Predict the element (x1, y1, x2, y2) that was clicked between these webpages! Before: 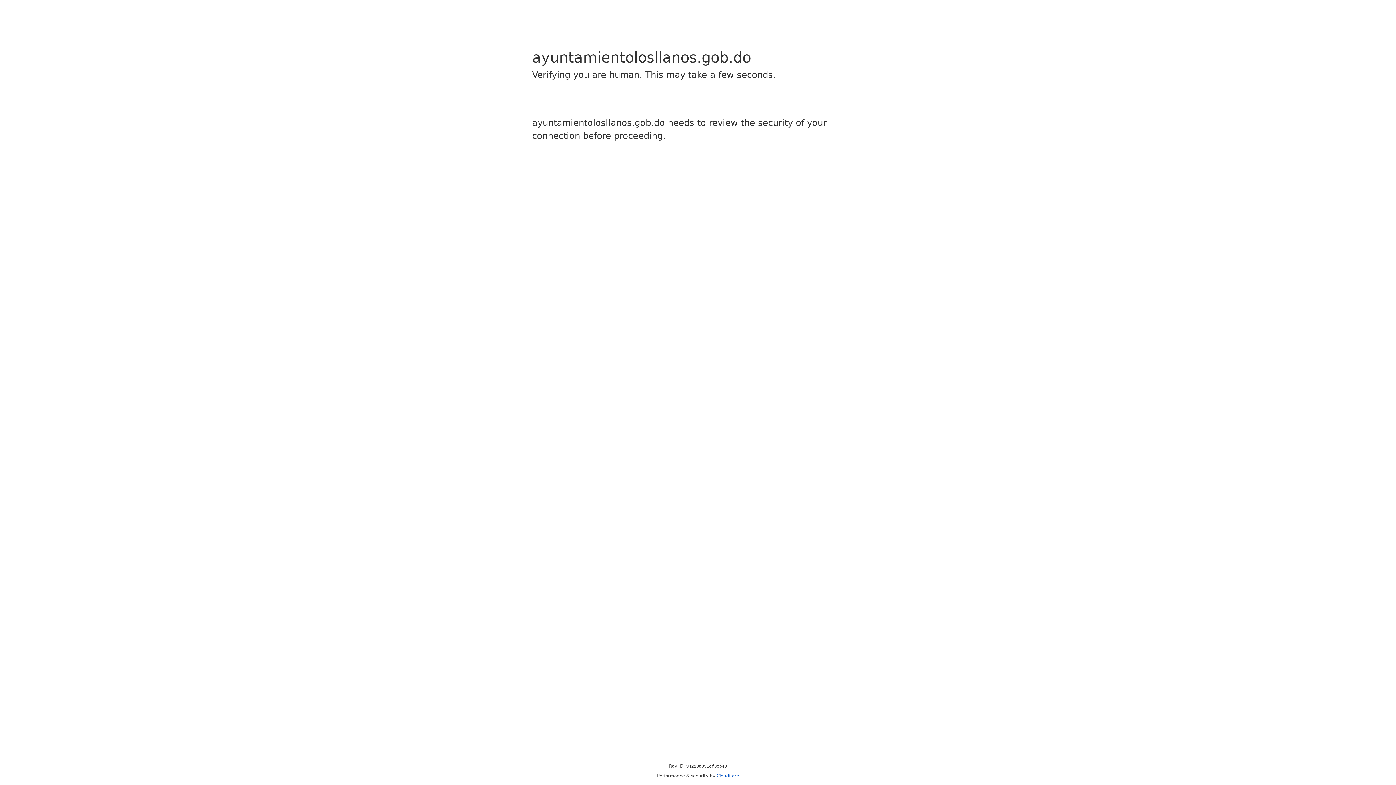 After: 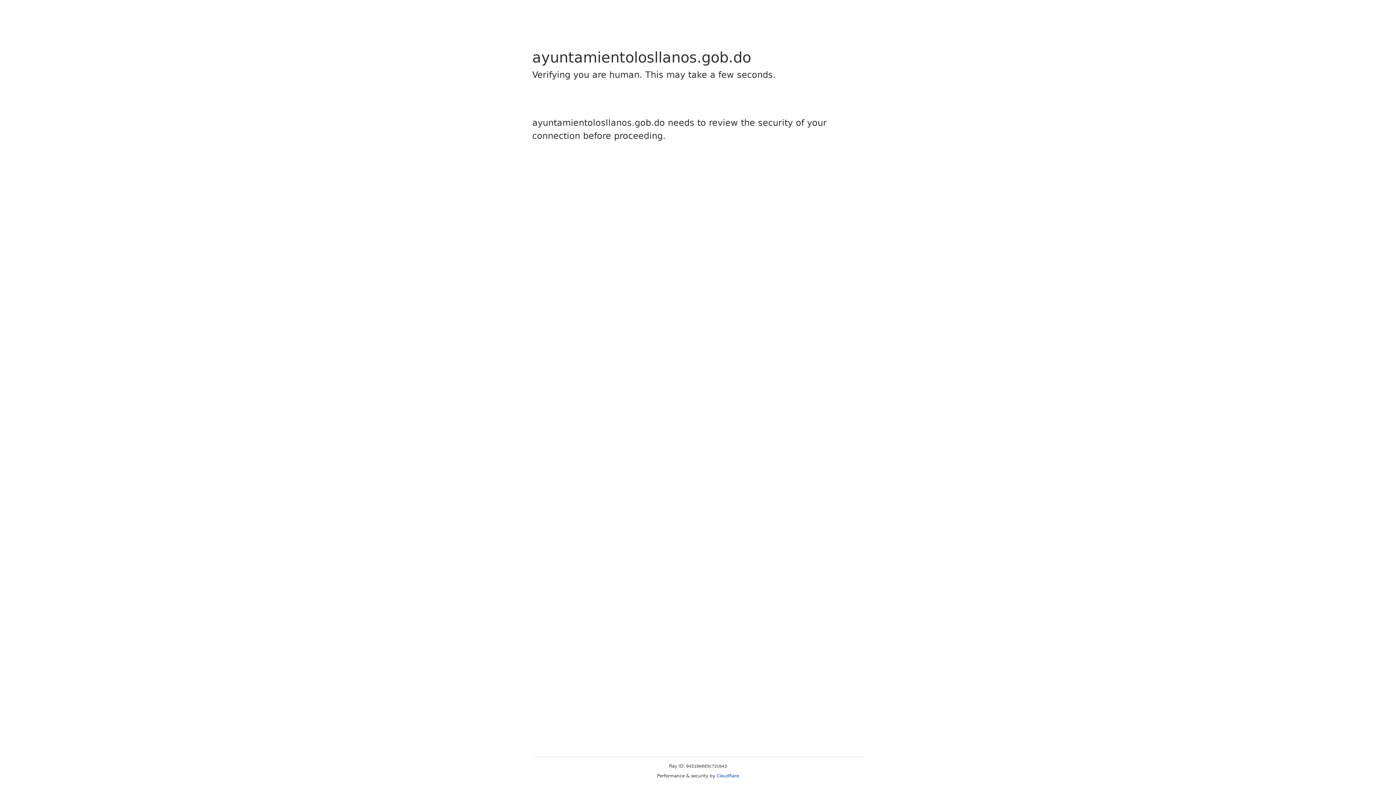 Action: label: Cloudflare bbox: (716, 773, 739, 778)